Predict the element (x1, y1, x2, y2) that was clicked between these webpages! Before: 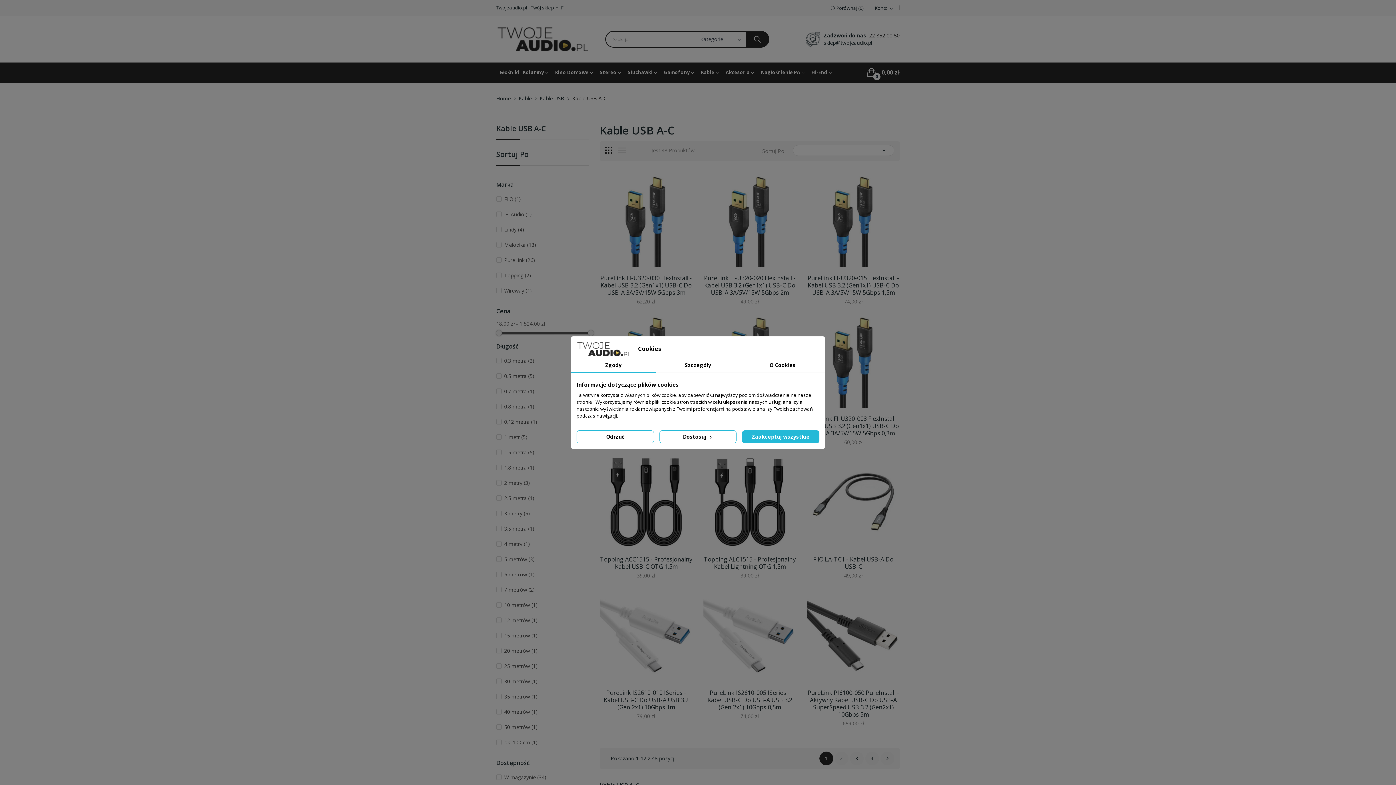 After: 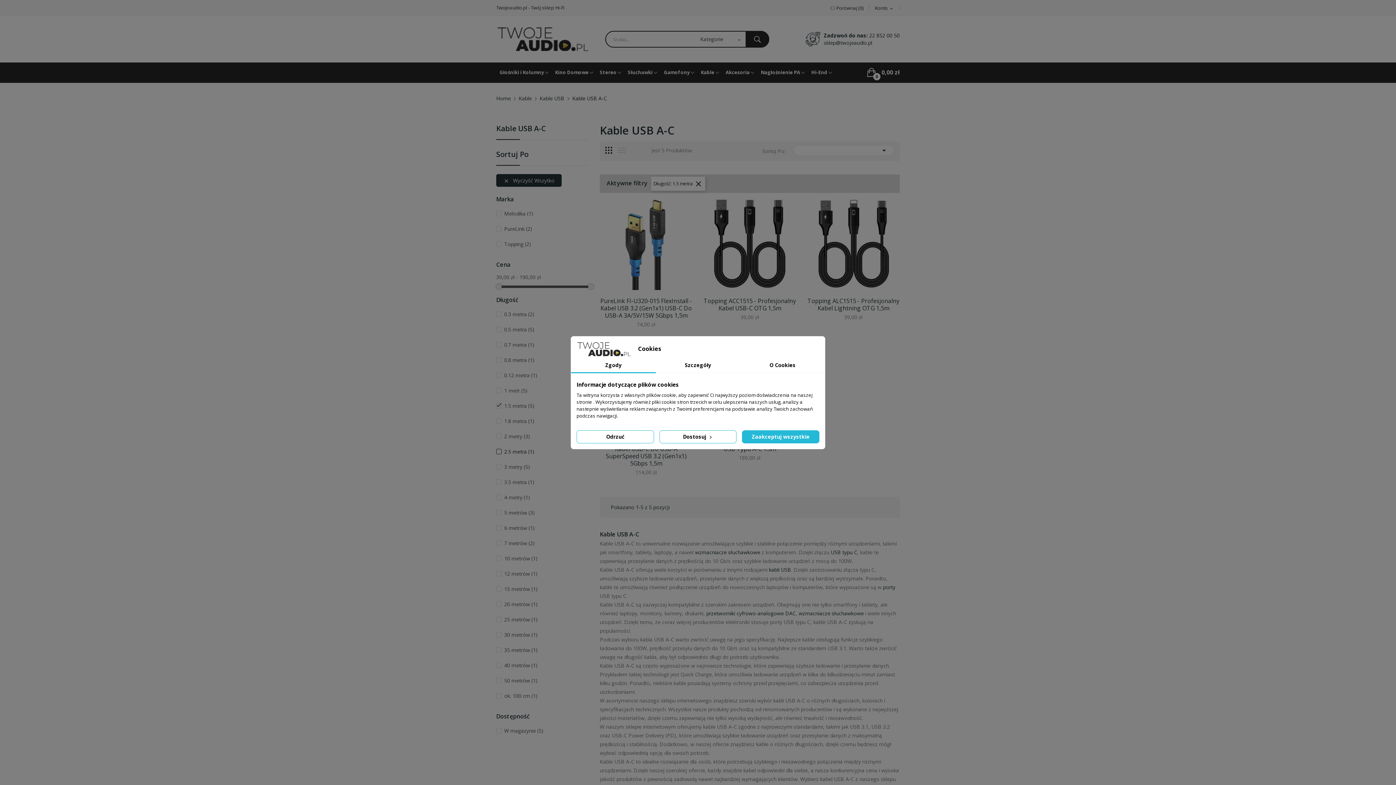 Action: label: 1.5 metra (5) bbox: (504, 447, 586, 456)